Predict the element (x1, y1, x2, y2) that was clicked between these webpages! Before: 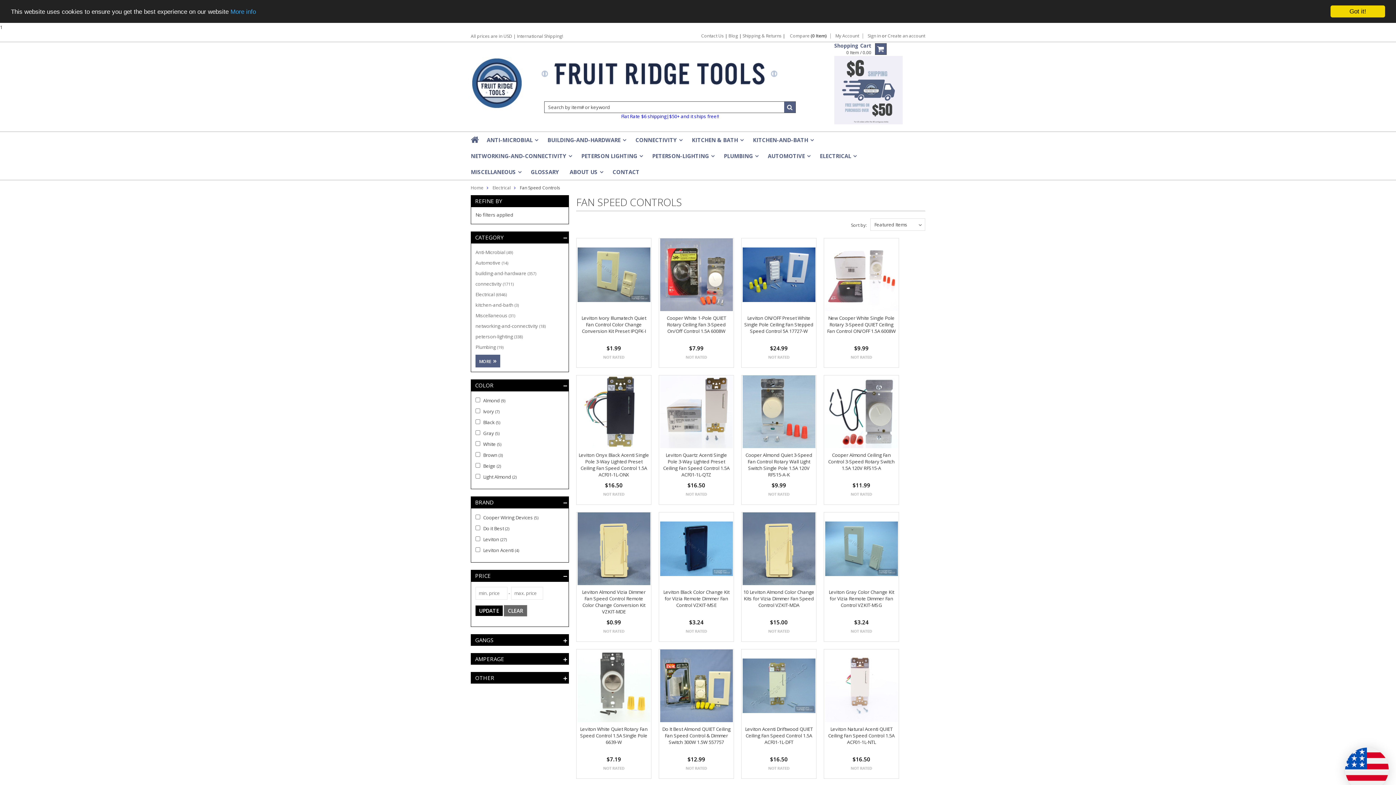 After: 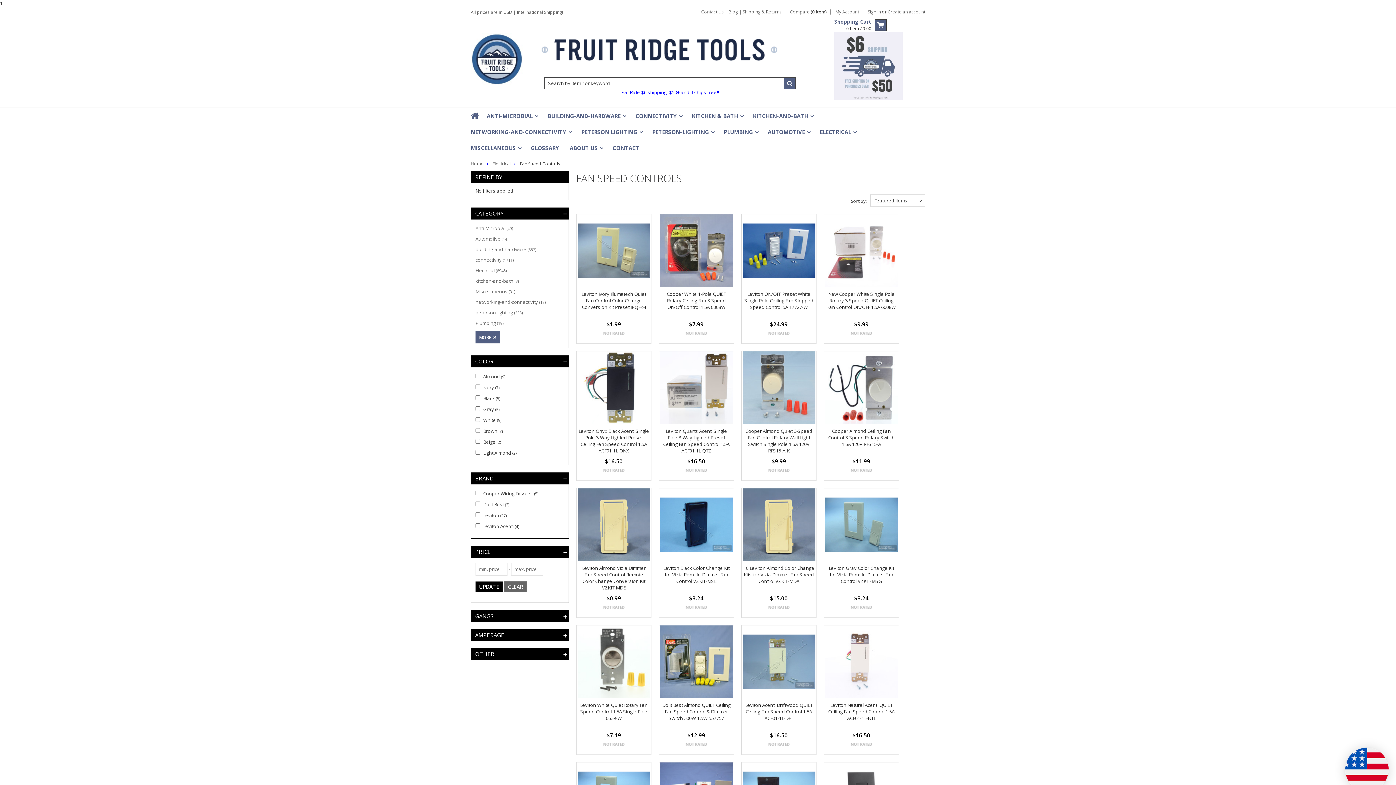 Action: label: Got it! bbox: (1330, 5, 1385, 17)